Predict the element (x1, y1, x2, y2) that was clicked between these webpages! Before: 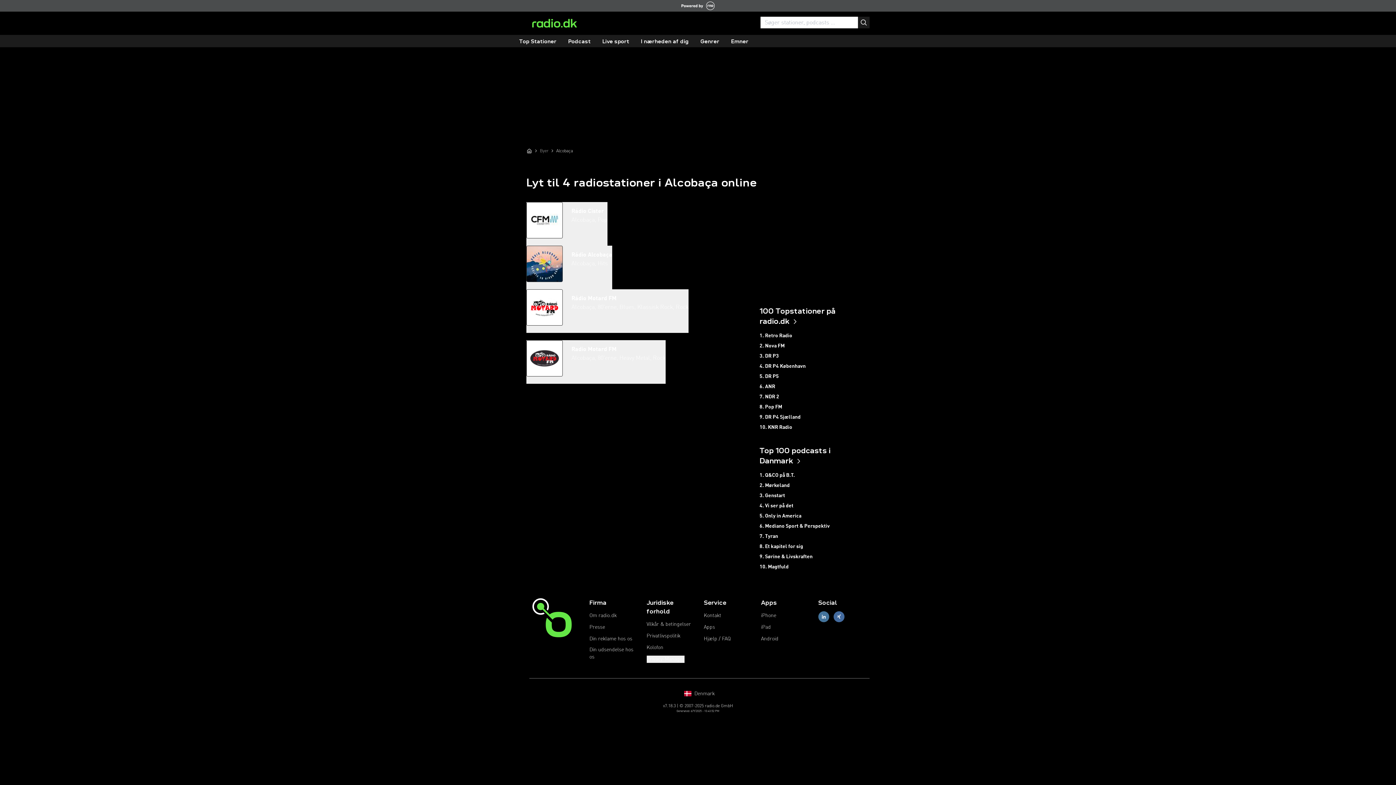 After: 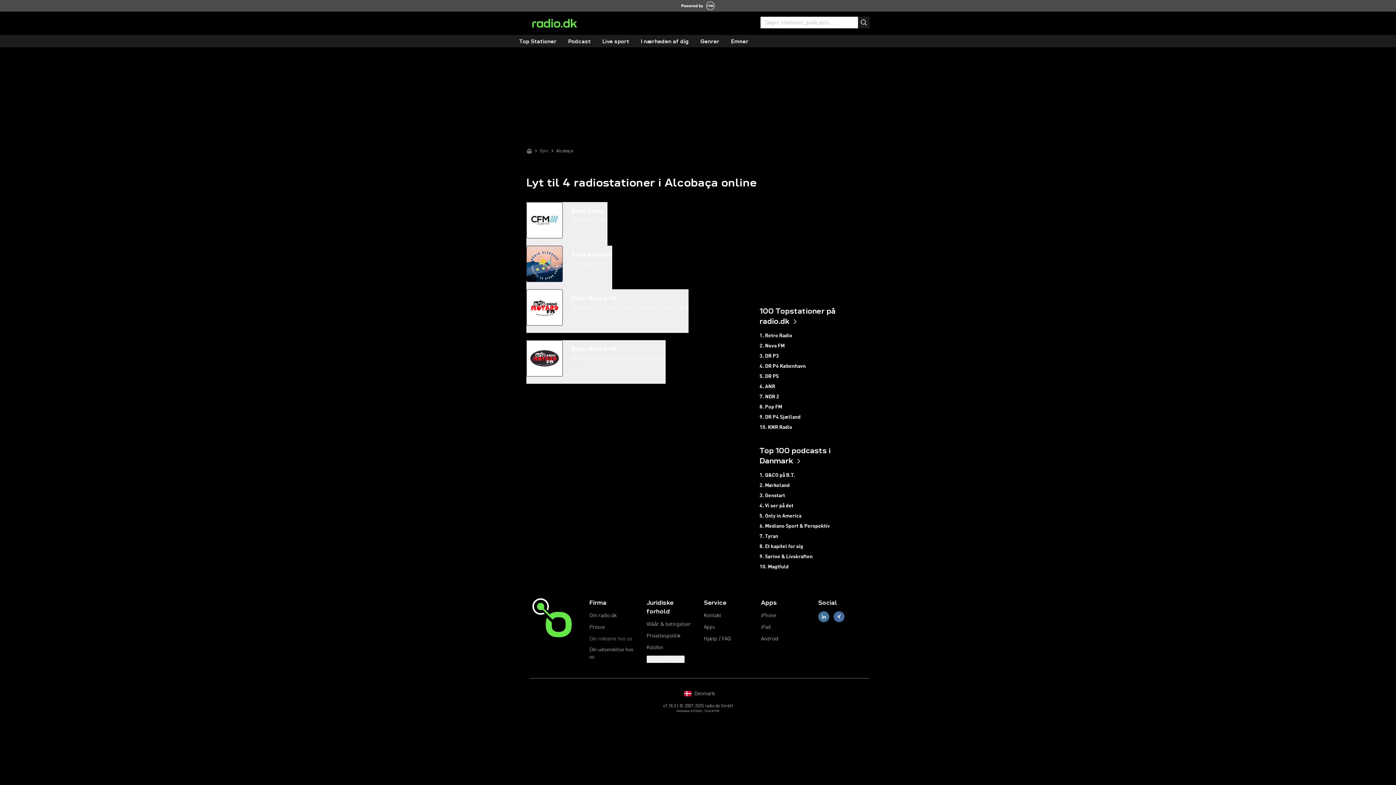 Action: bbox: (589, 635, 632, 642) label: Din reklame hos os